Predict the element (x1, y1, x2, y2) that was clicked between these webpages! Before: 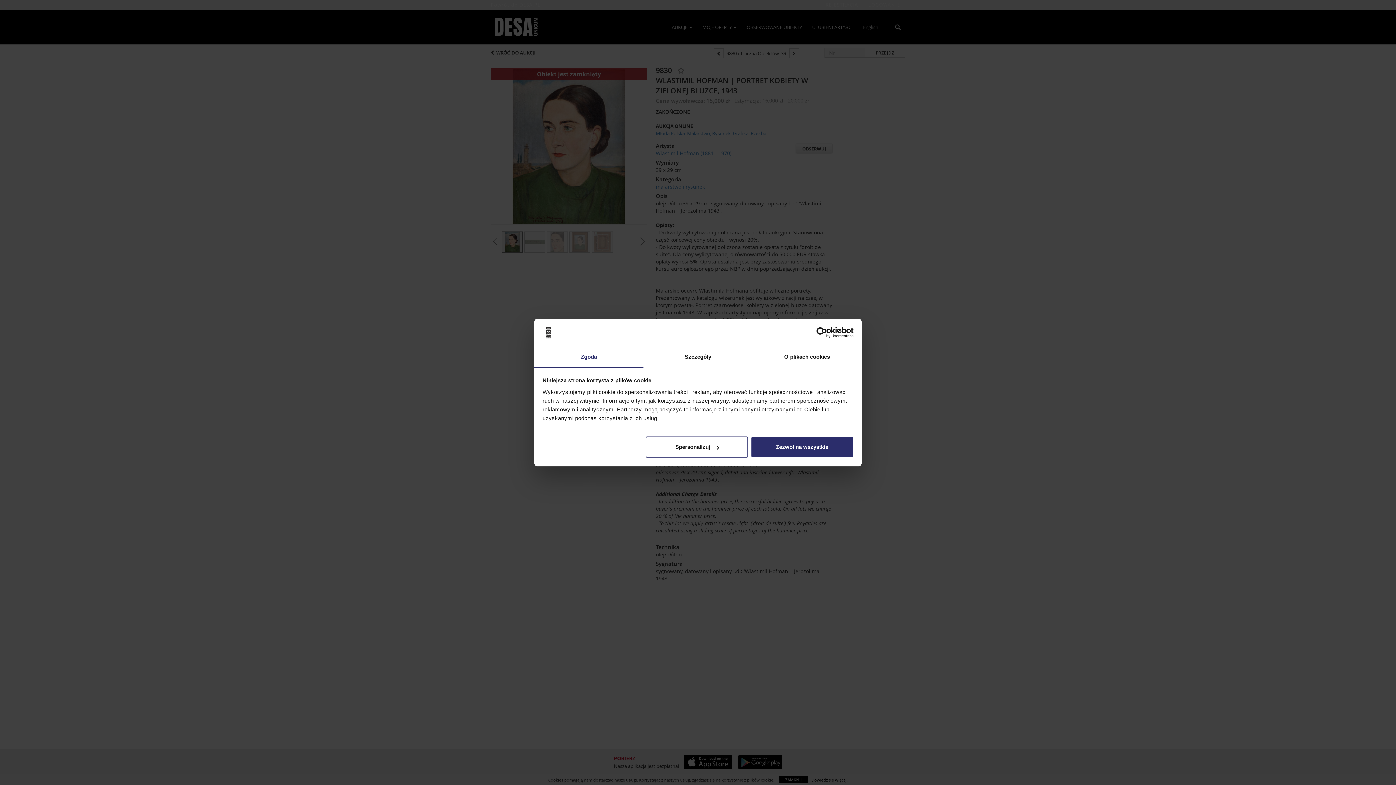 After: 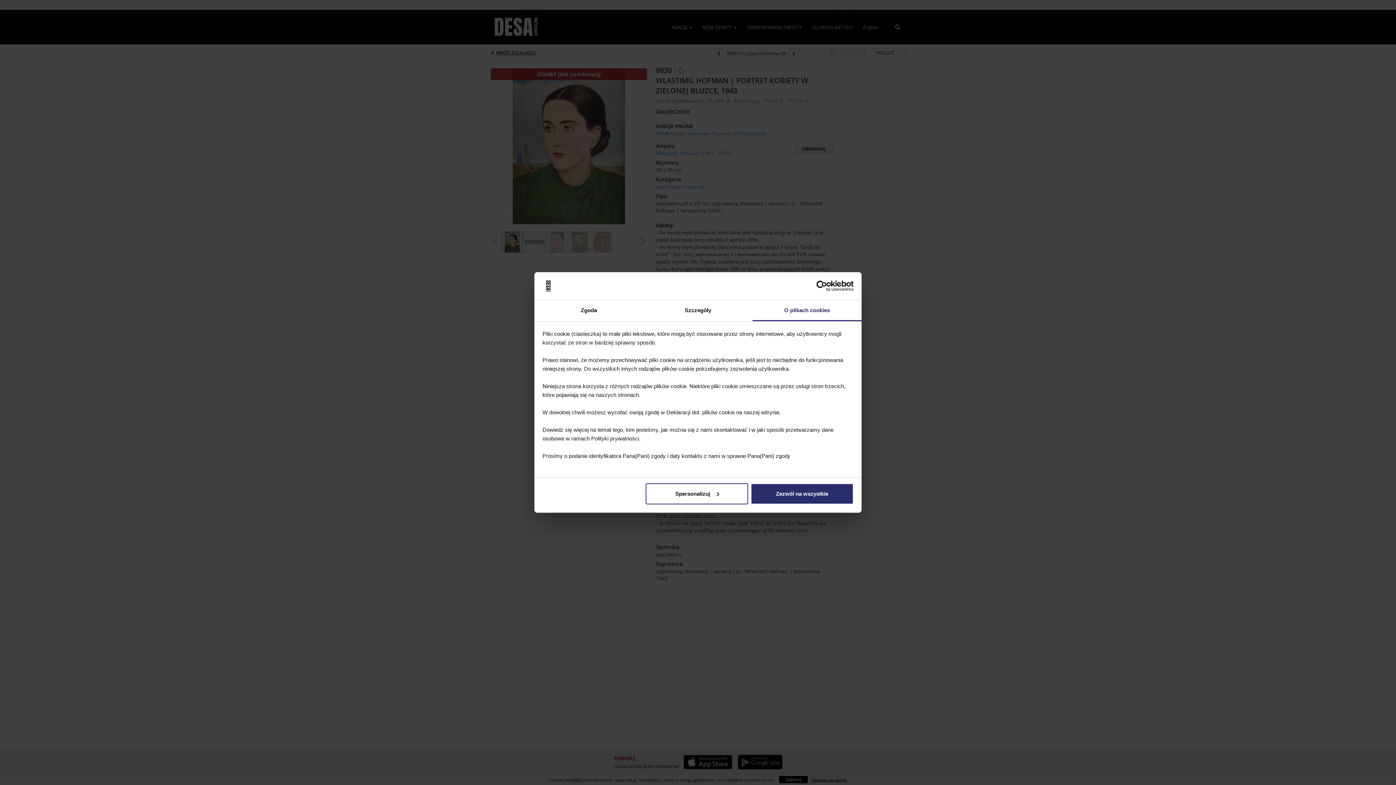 Action: bbox: (752, 347, 861, 367) label: O plikach cookies